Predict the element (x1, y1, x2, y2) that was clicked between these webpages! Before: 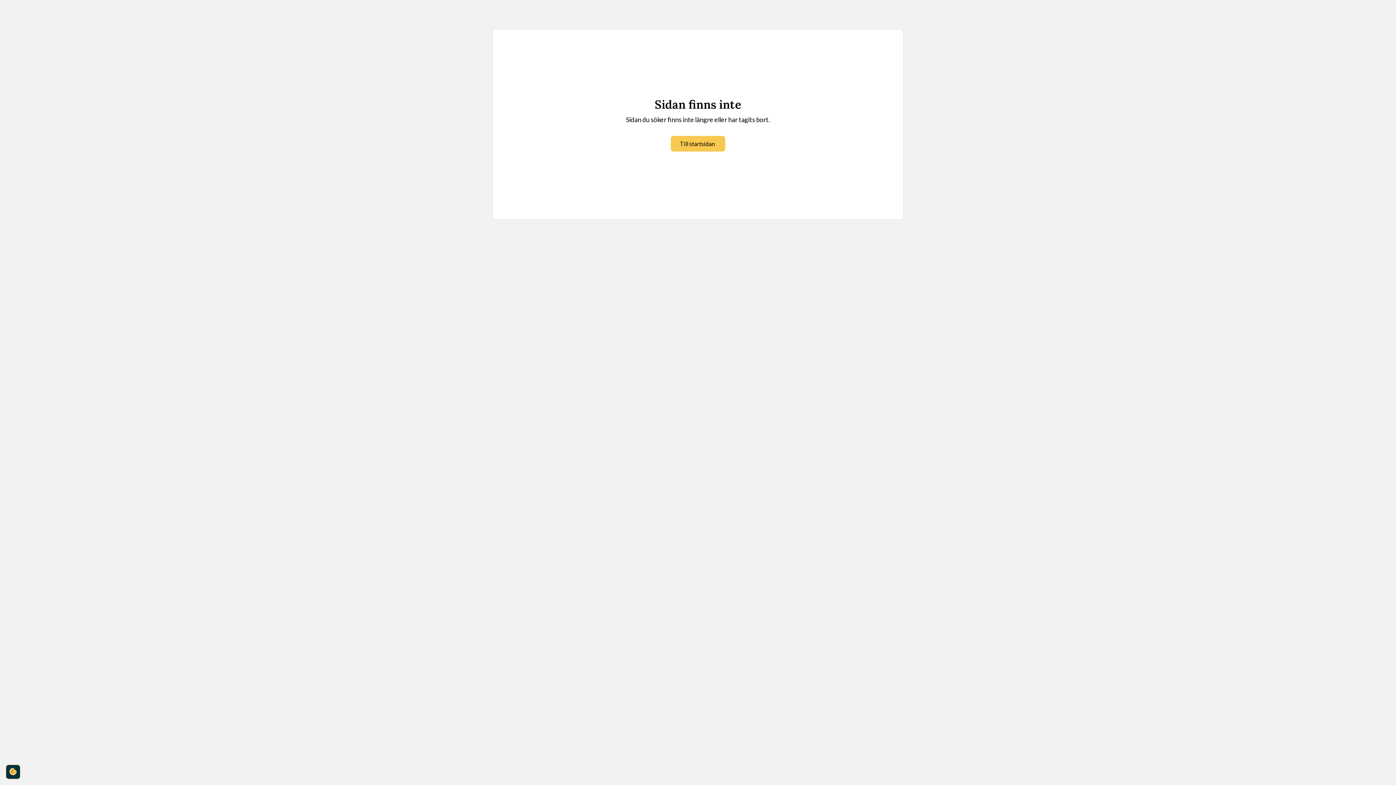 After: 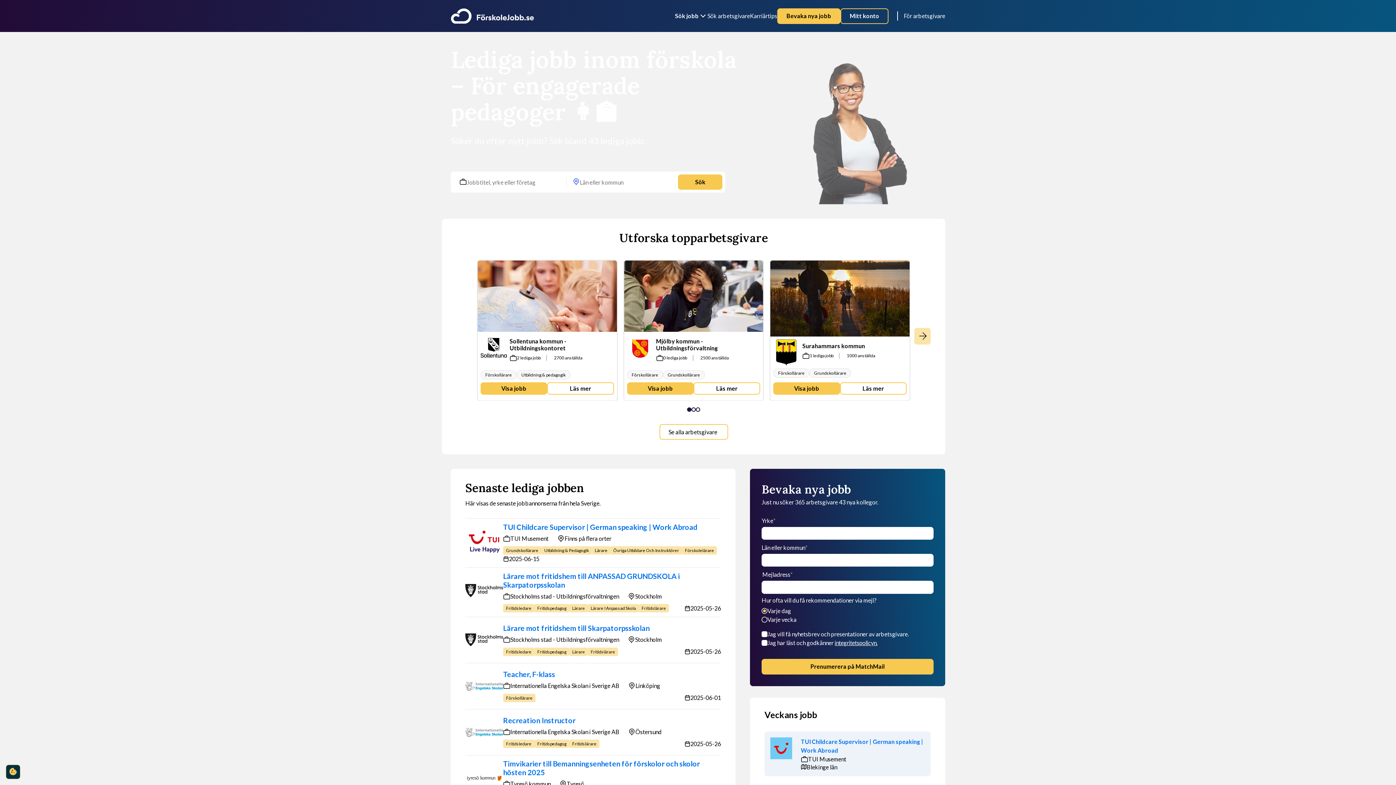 Action: label: Till startsidan bbox: (670, 136, 725, 151)